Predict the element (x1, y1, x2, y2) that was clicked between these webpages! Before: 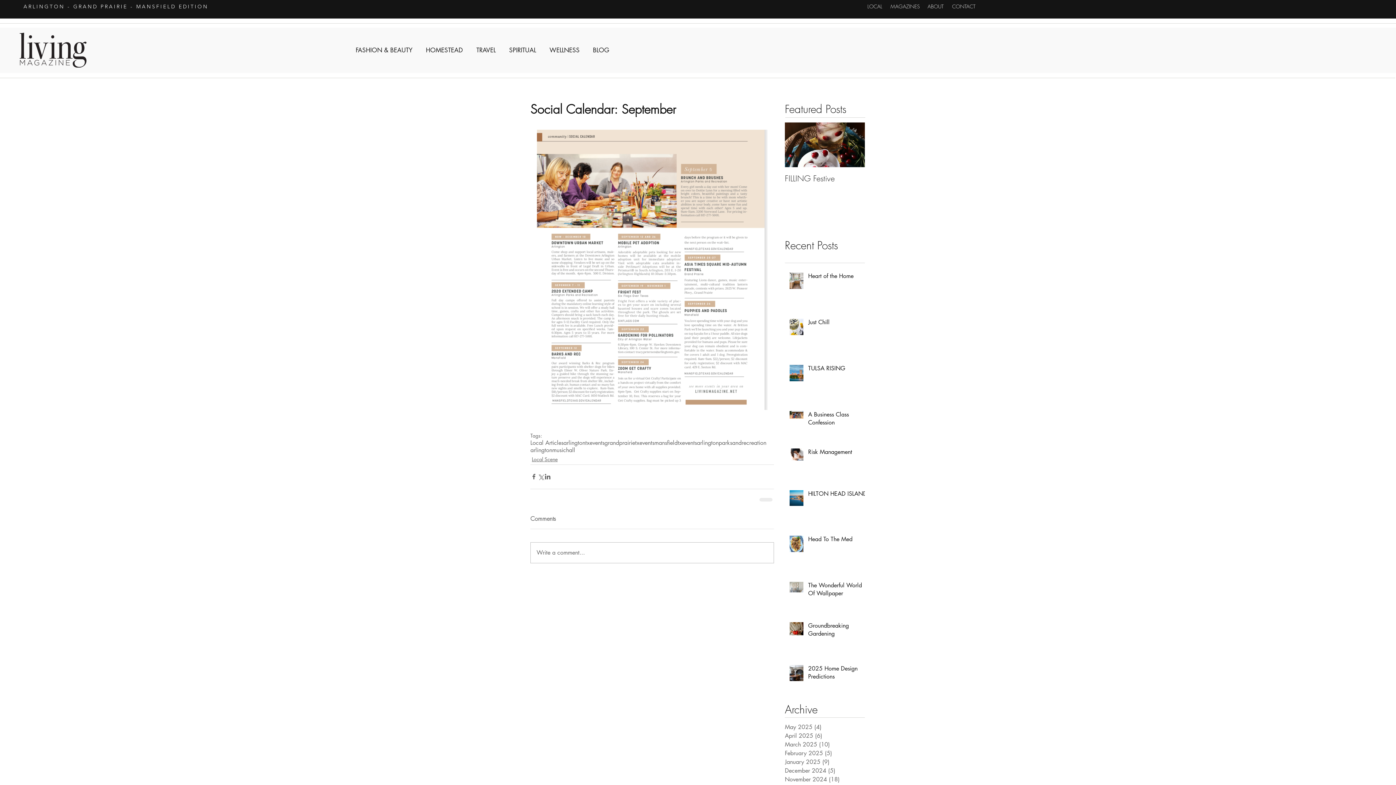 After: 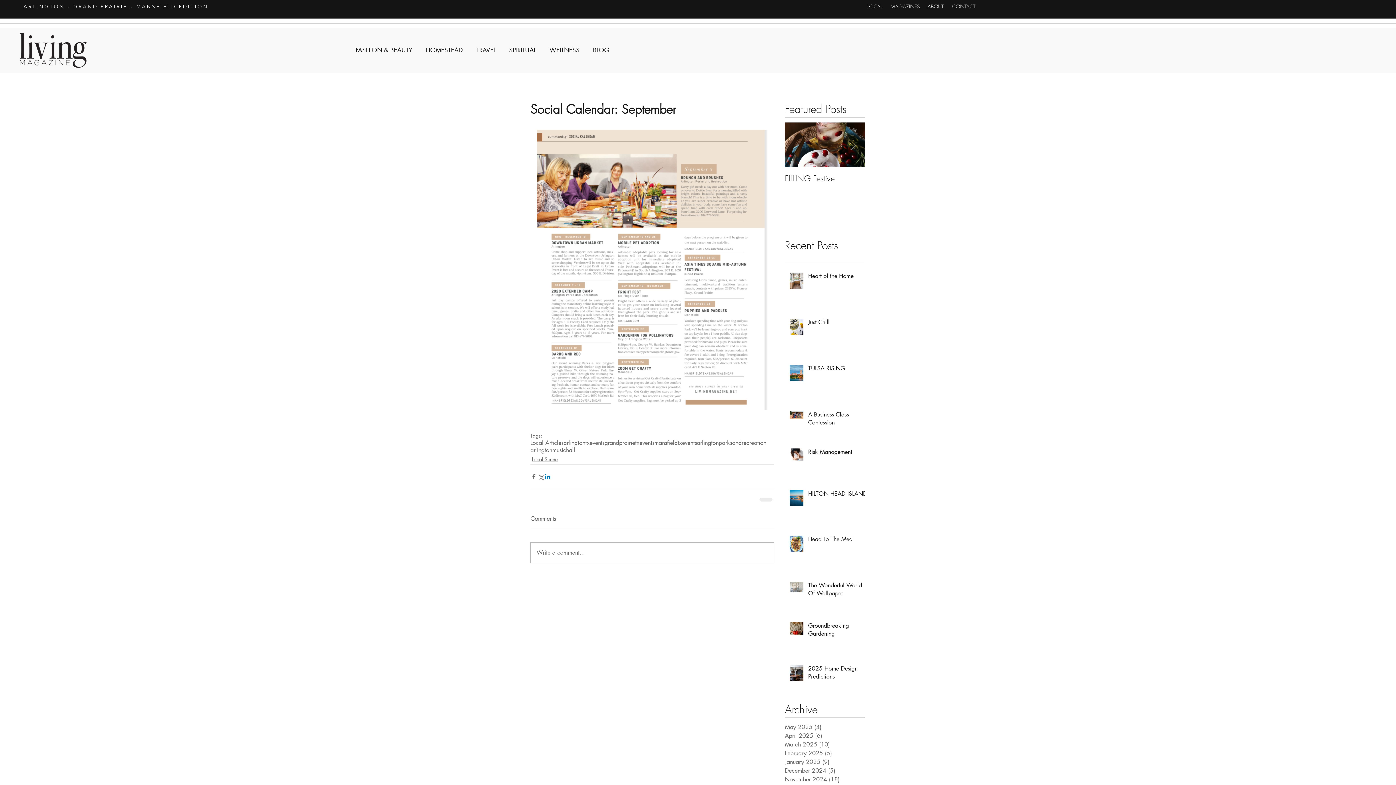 Action: label: Share via LinkedIn bbox: (544, 473, 551, 480)